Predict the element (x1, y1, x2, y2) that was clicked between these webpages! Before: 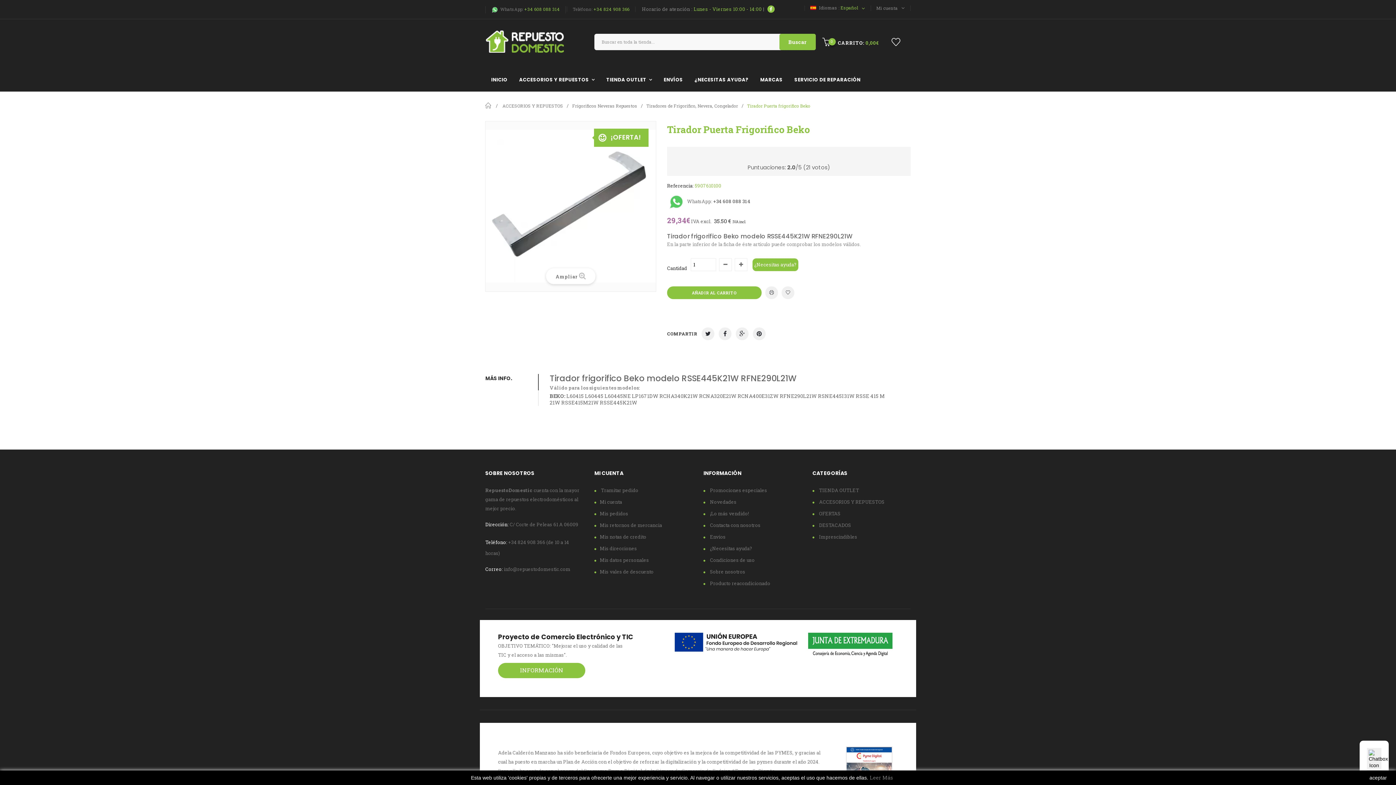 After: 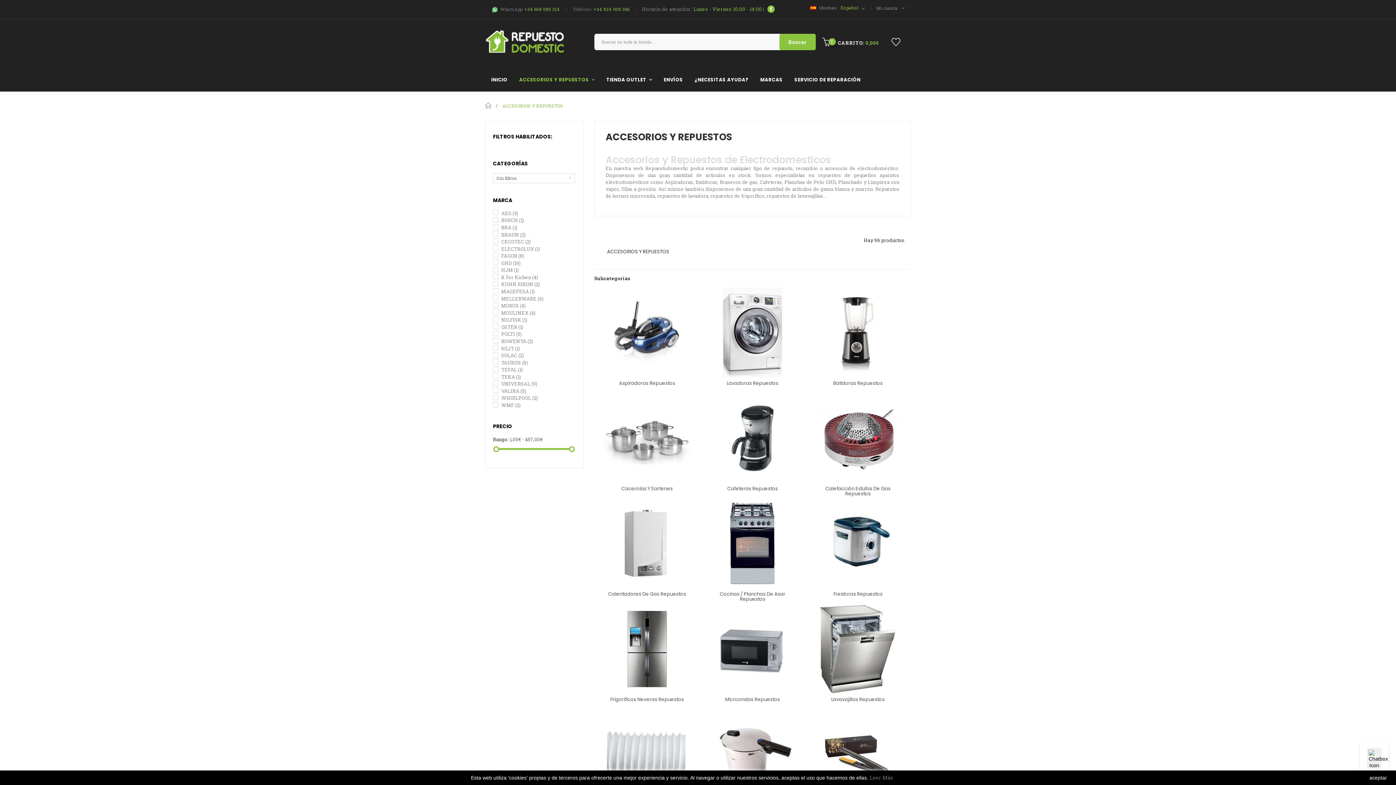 Action: label:  ACCESORIOS Y REPUESTOS bbox: (812, 497, 910, 507)